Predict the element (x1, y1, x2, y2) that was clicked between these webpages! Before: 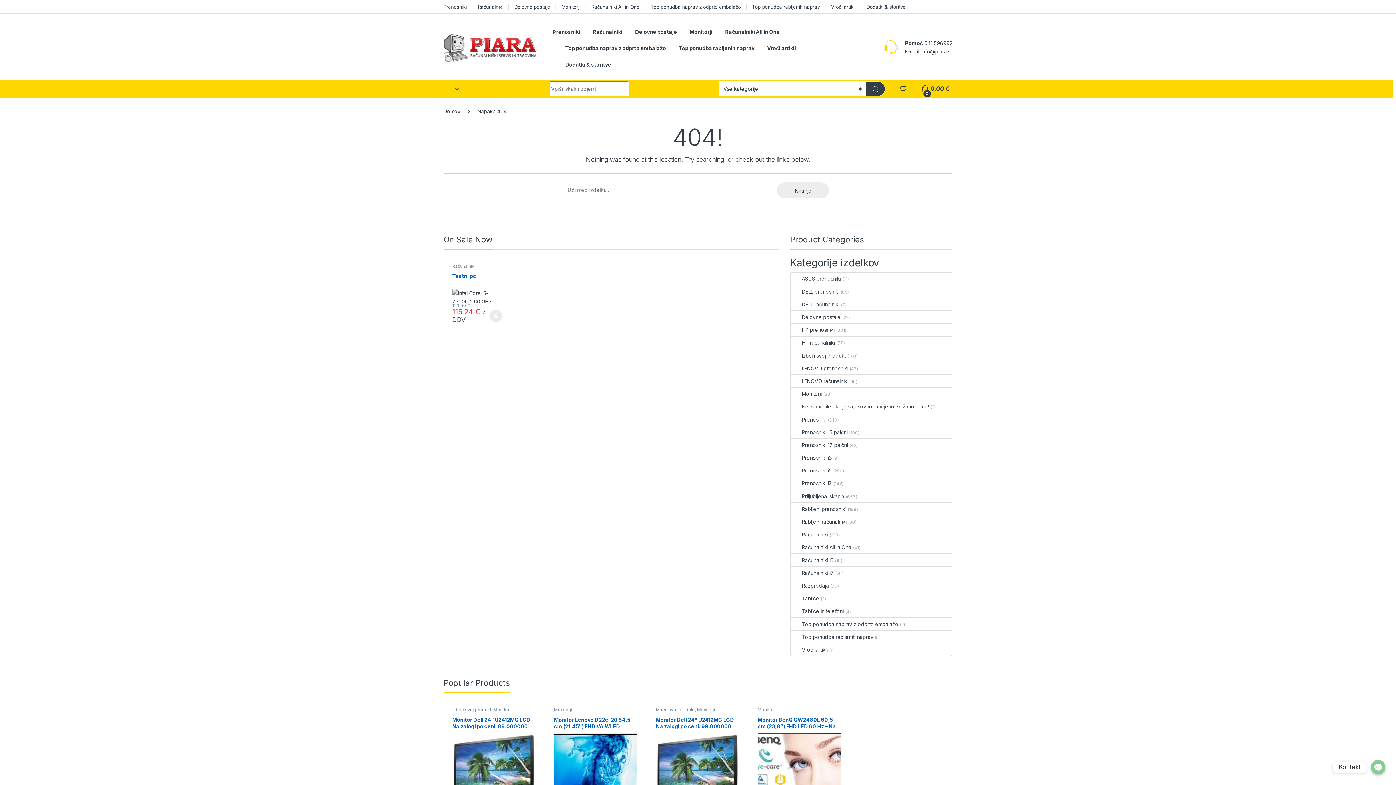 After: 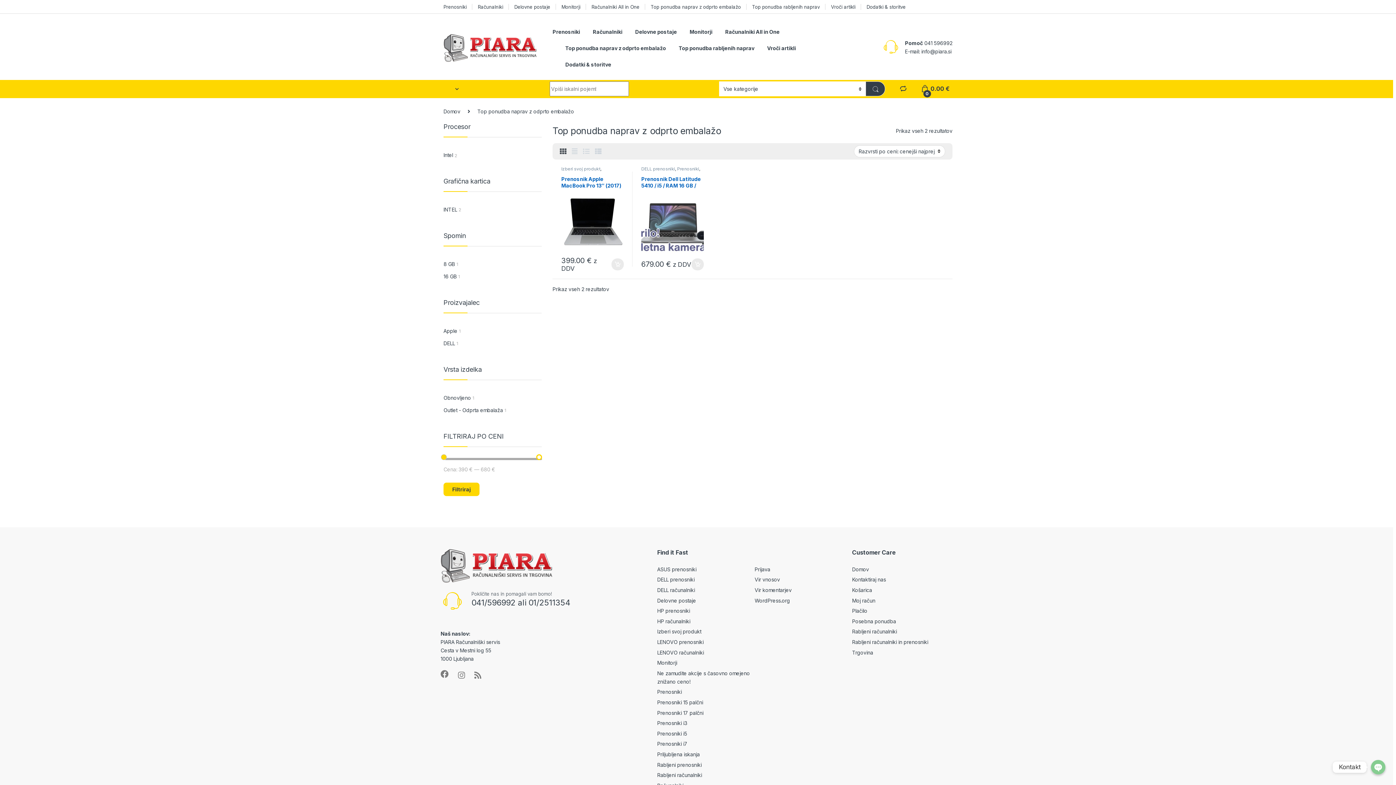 Action: label: Top ponudba naprav z odprto embalažo bbox: (791, 618, 898, 630)